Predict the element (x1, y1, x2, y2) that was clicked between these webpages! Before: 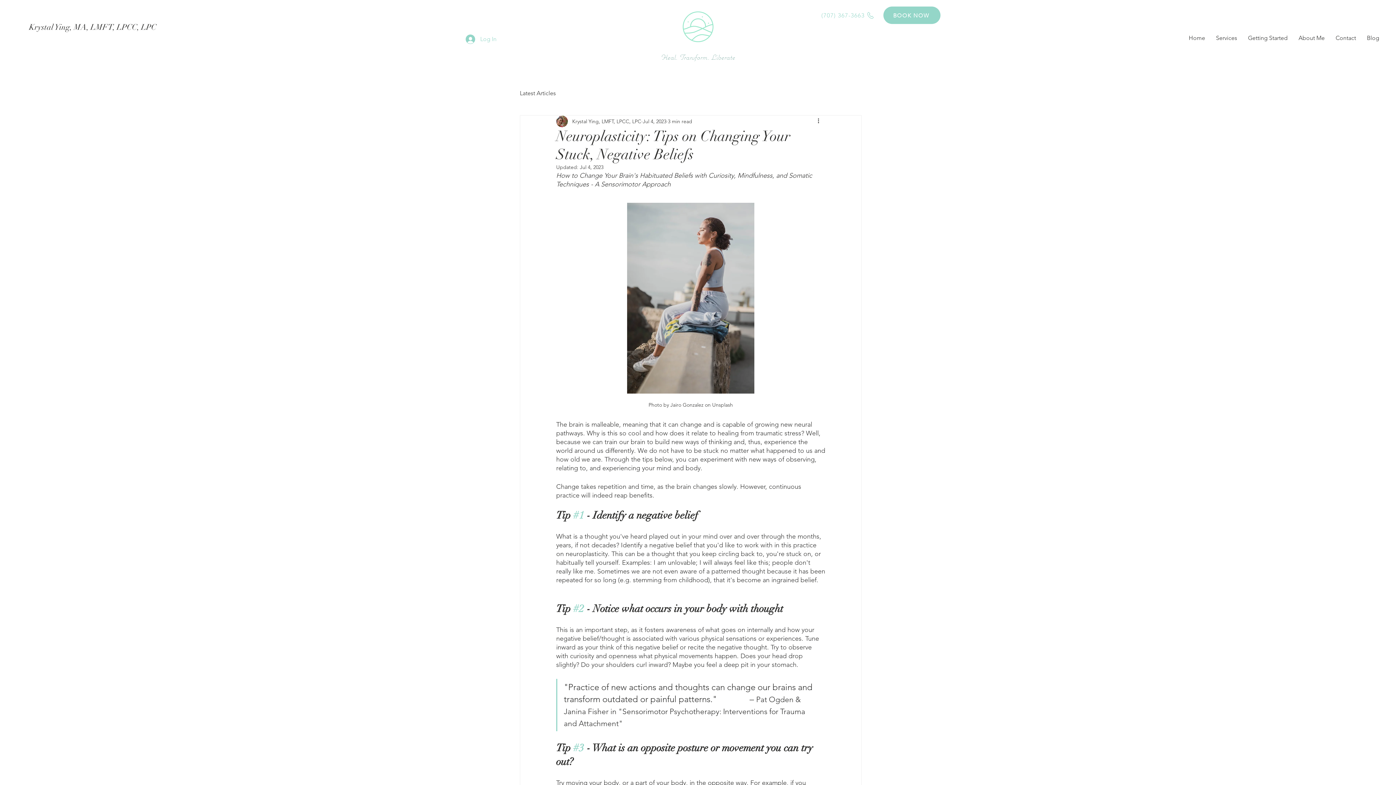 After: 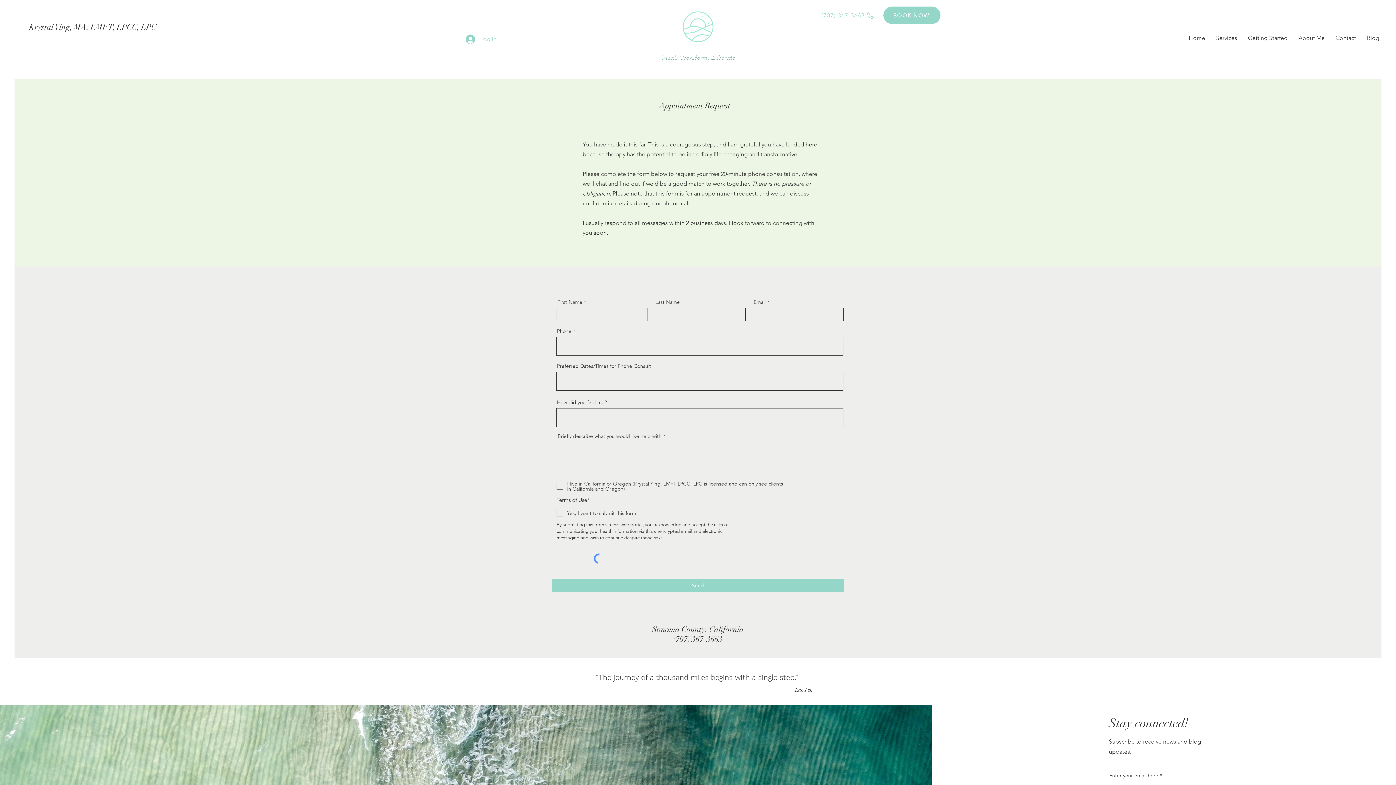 Action: bbox: (883, 6, 940, 24) label: BOOK NOW